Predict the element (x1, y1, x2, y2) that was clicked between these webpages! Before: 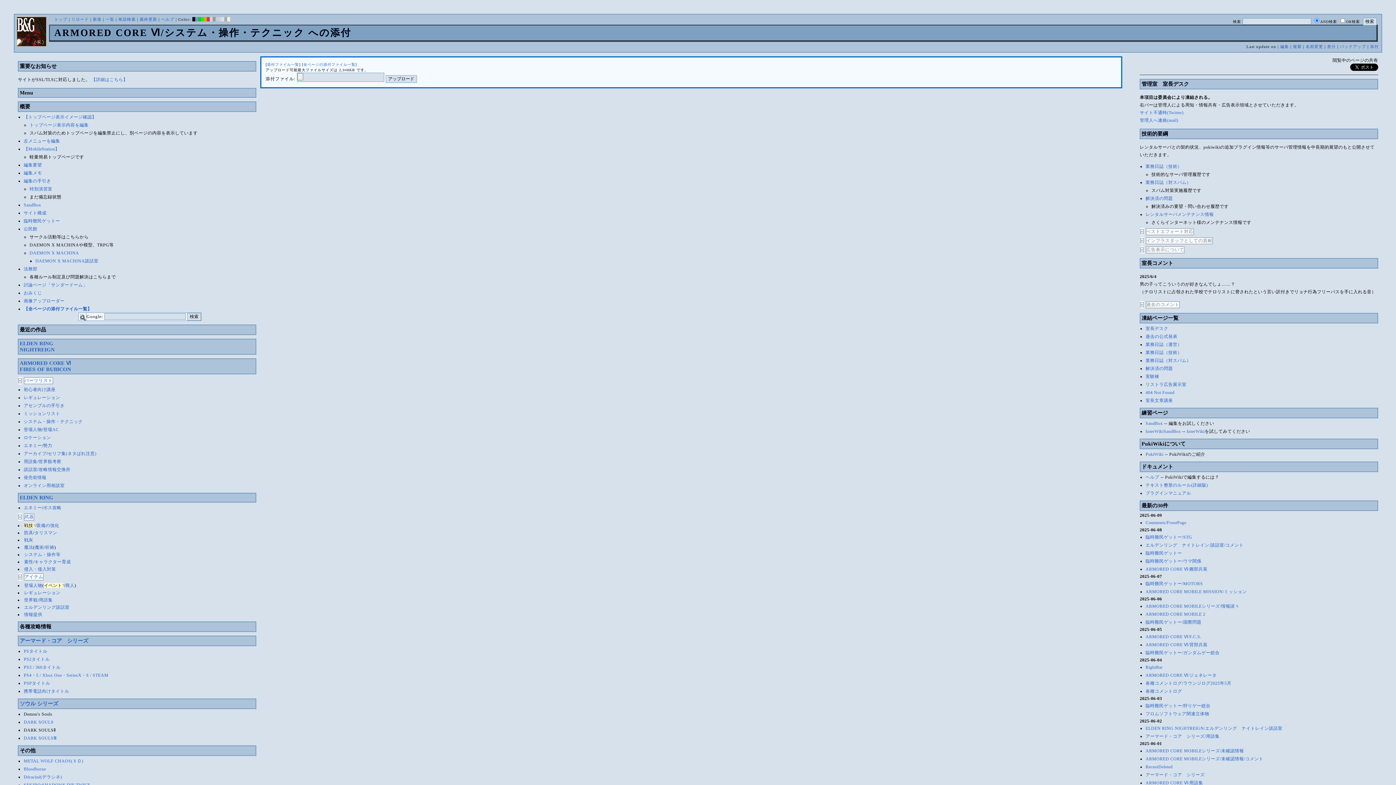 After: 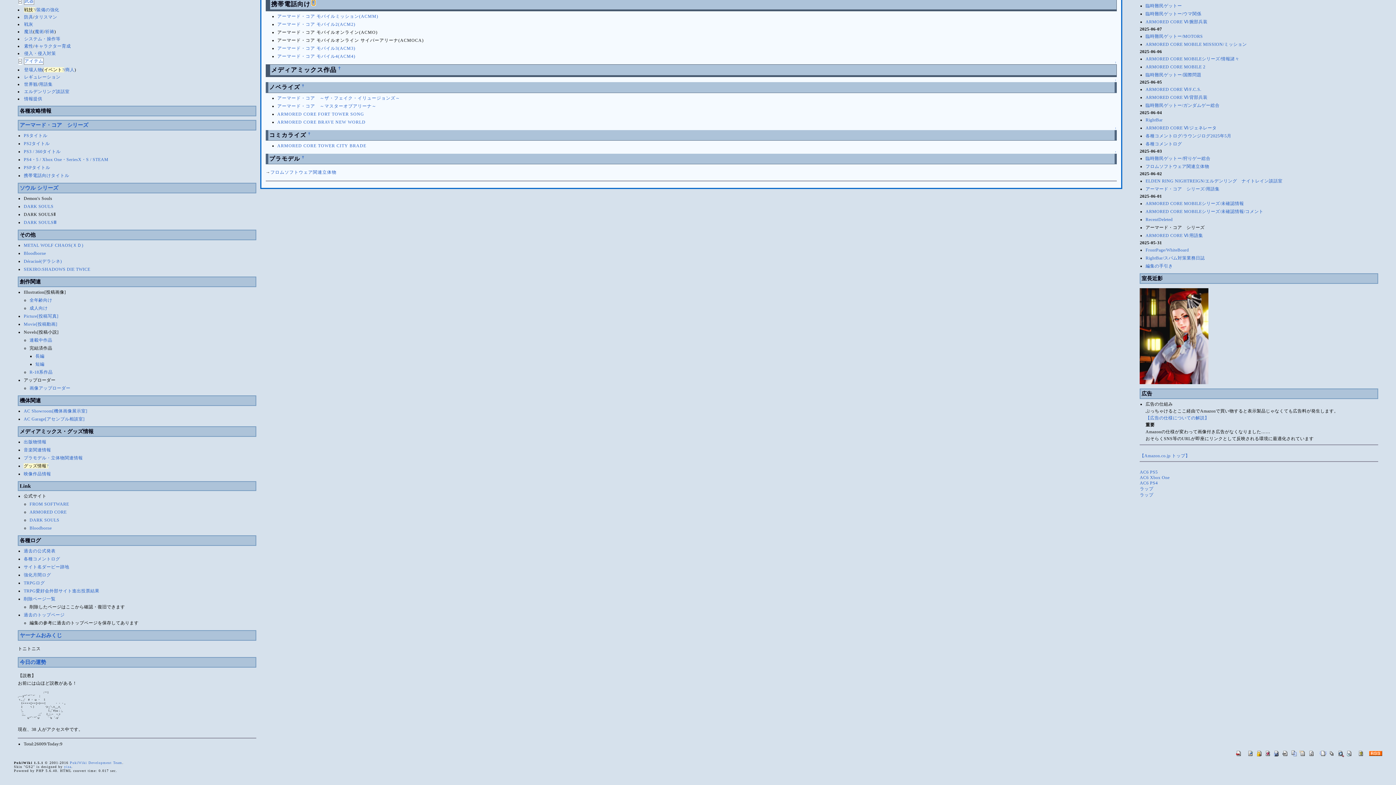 Action: bbox: (23, 689, 69, 694) label: 携帯電話向けタイトル